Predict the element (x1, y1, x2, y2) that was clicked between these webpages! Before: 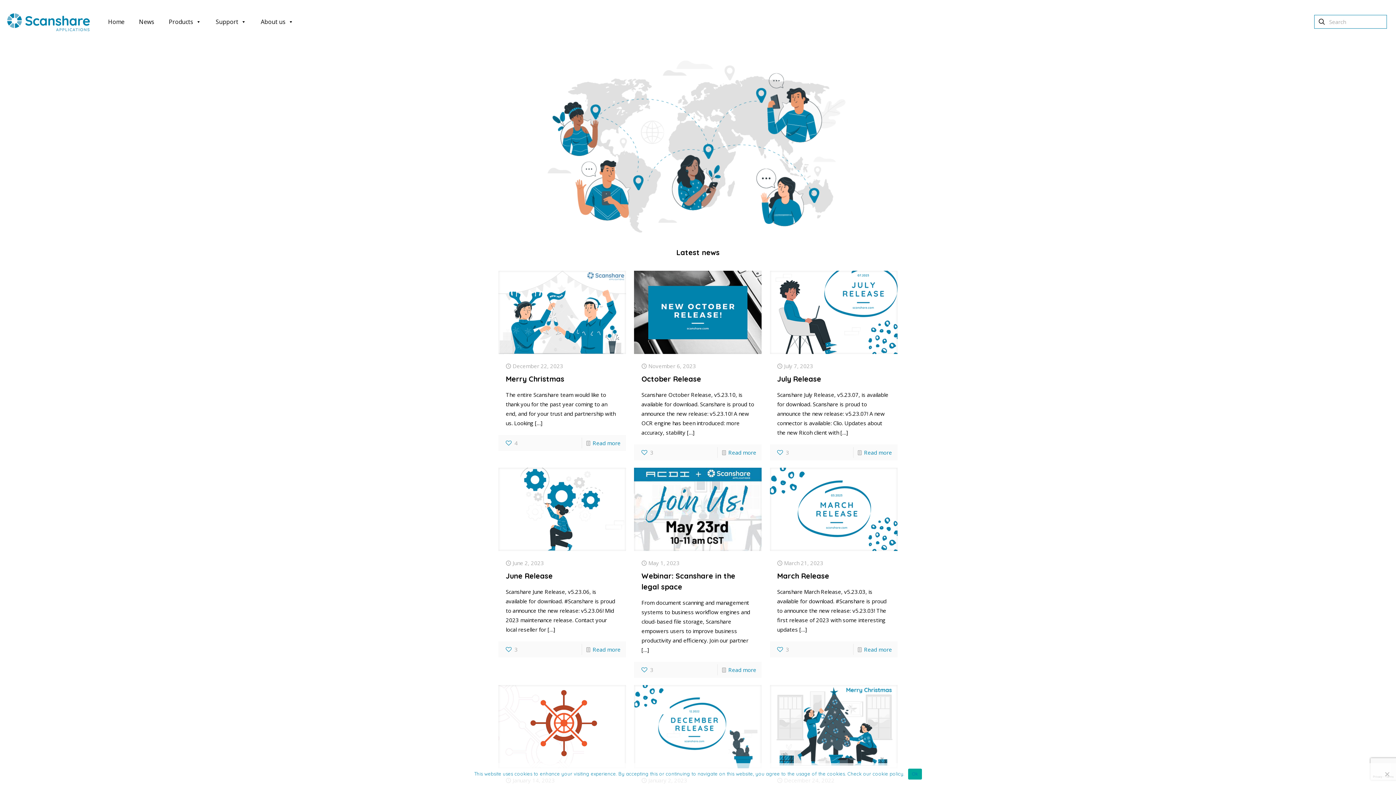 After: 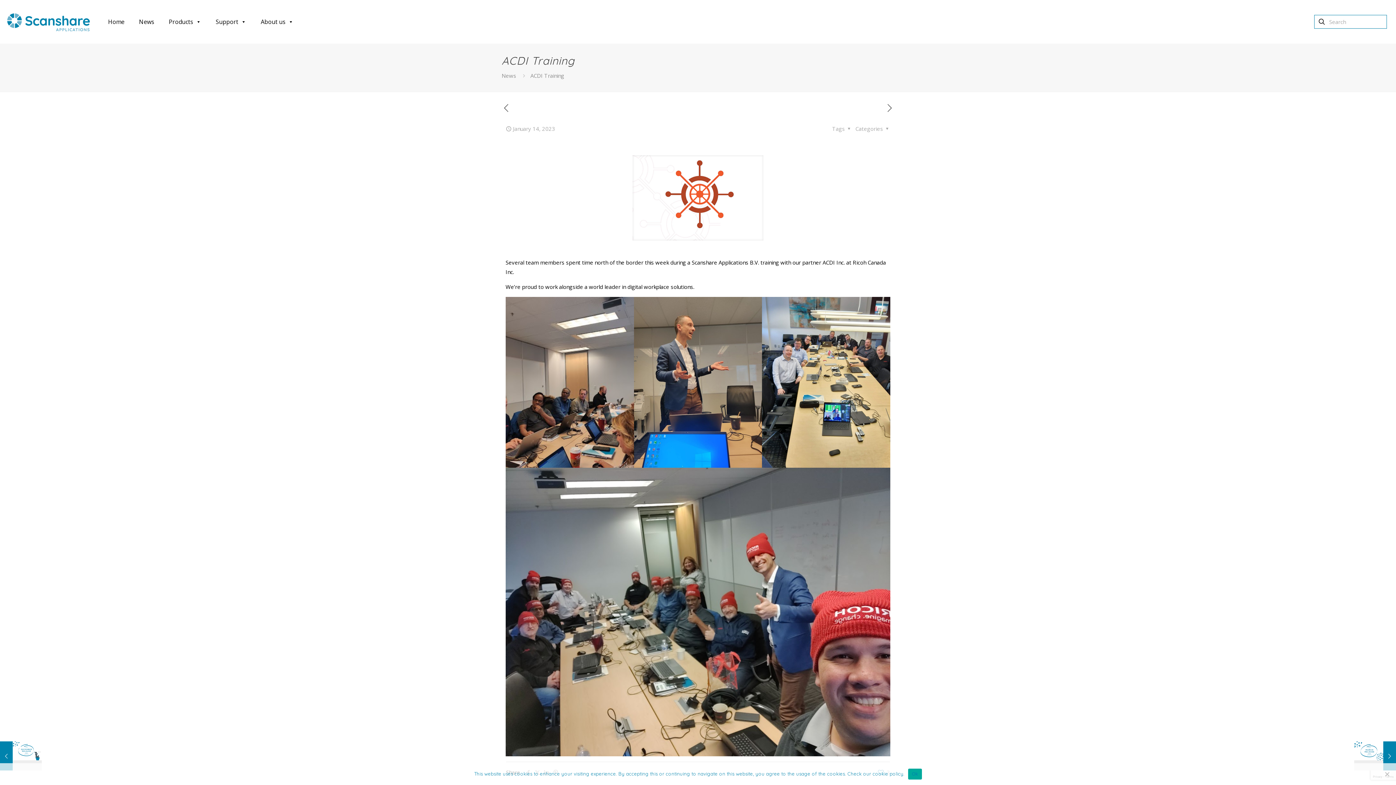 Action: bbox: (498, 685, 626, 768)